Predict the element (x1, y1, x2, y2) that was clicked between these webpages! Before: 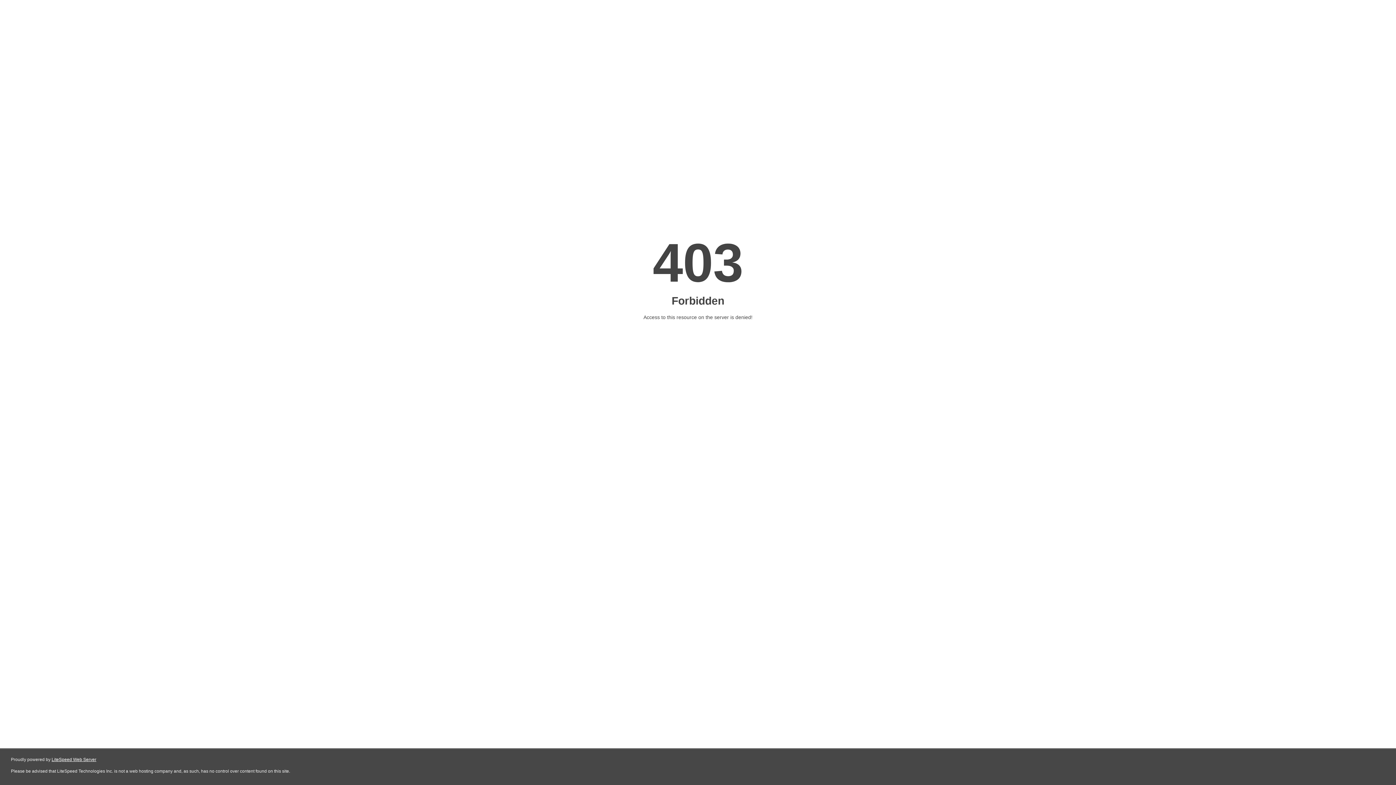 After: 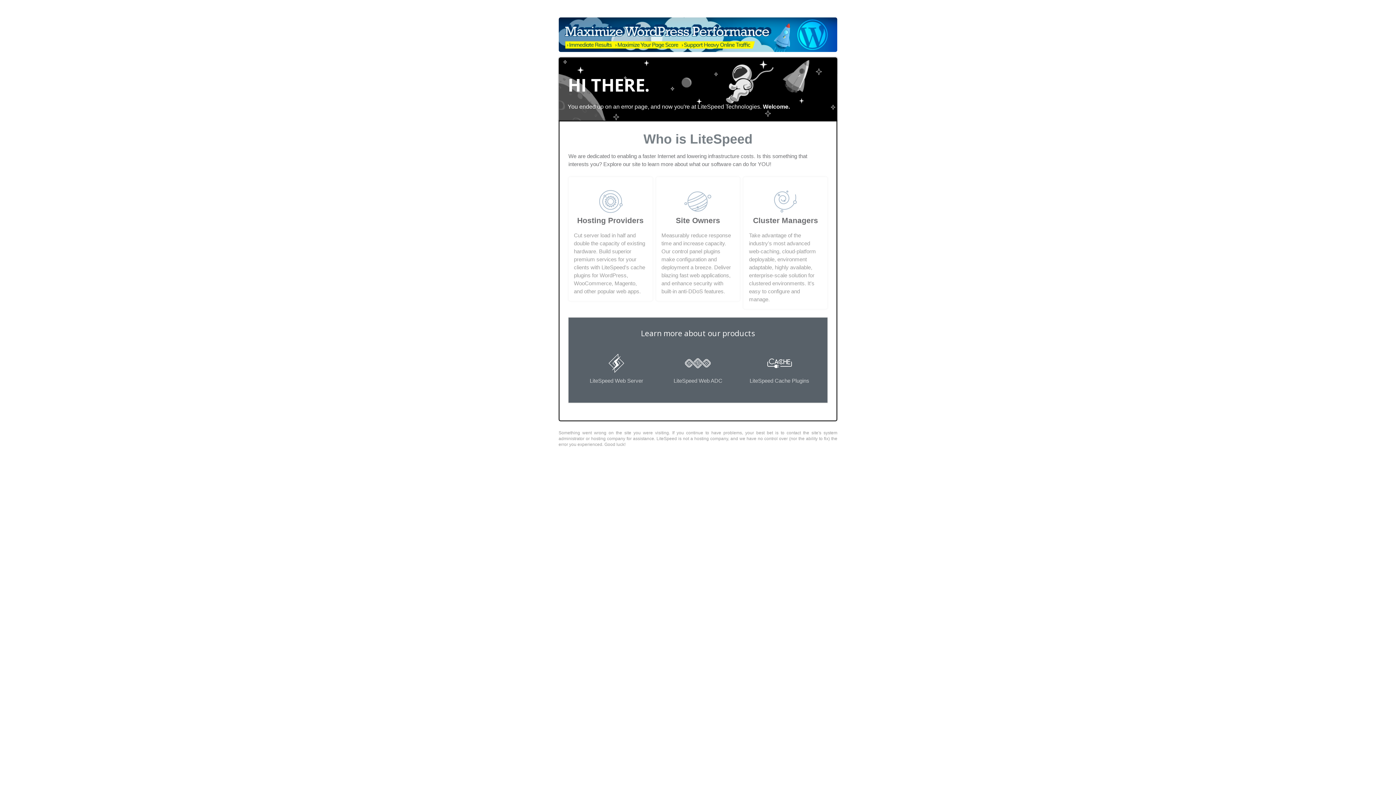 Action: bbox: (51, 757, 96, 762) label: LiteSpeed Web Server